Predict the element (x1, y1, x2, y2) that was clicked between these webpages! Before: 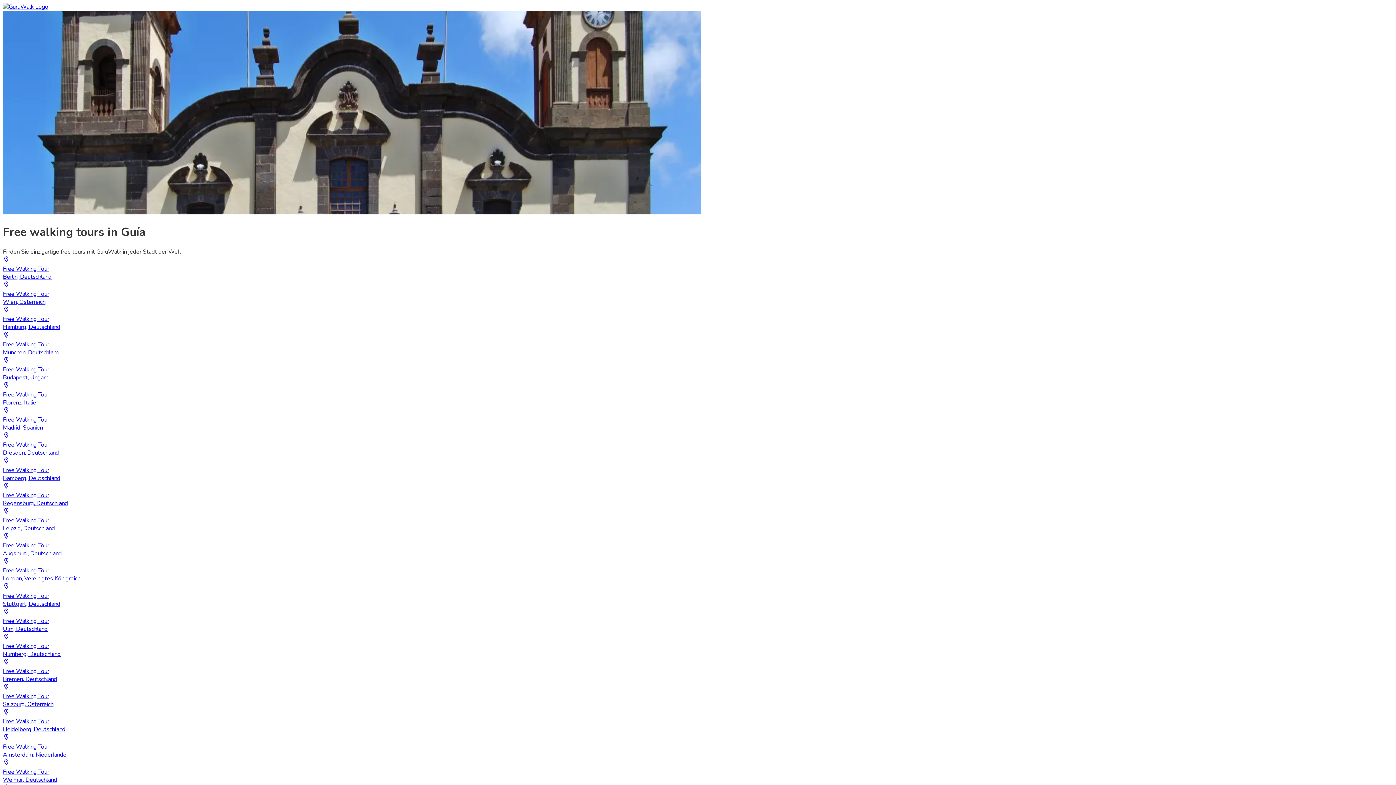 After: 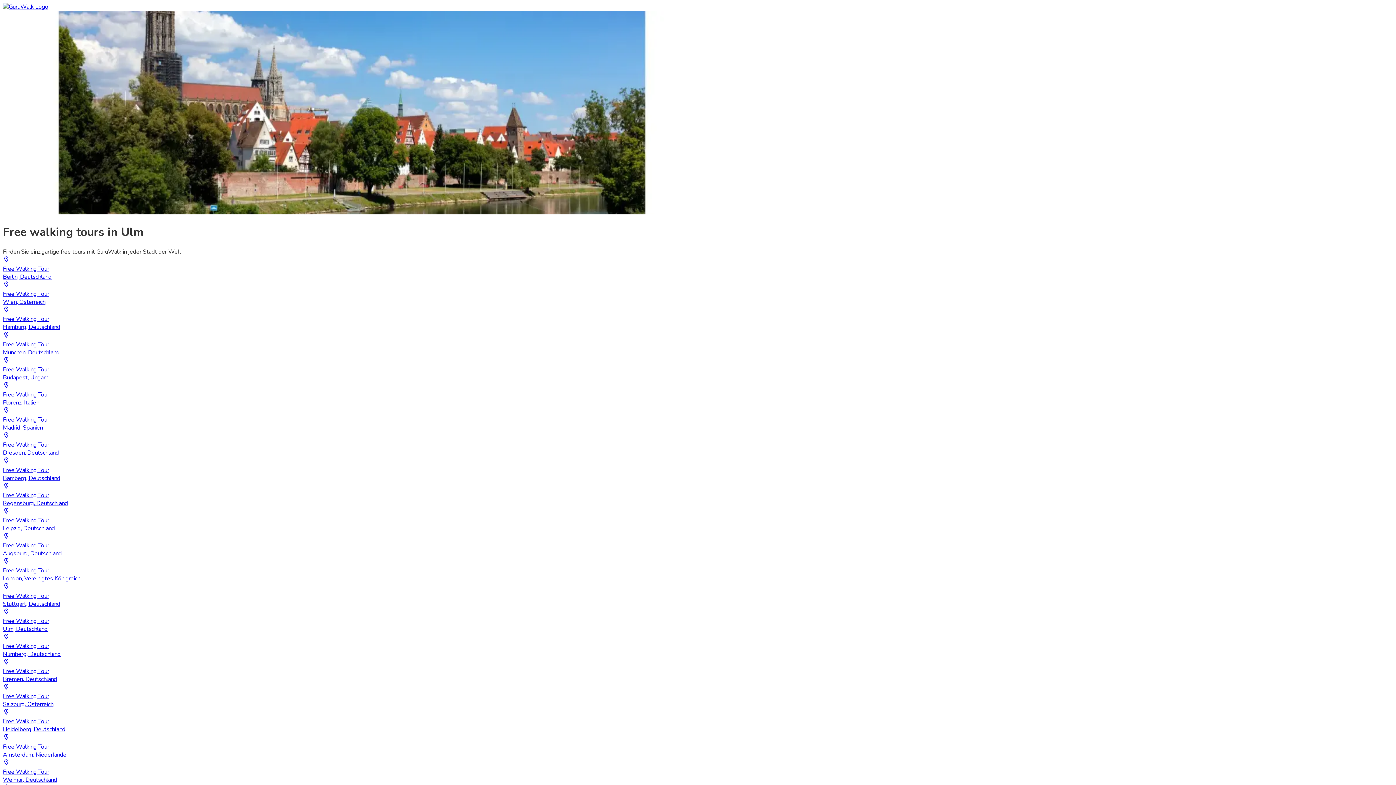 Action: bbox: (2, 608, 1393, 633) label: Free Walking Tour
Ulm, Deutschland